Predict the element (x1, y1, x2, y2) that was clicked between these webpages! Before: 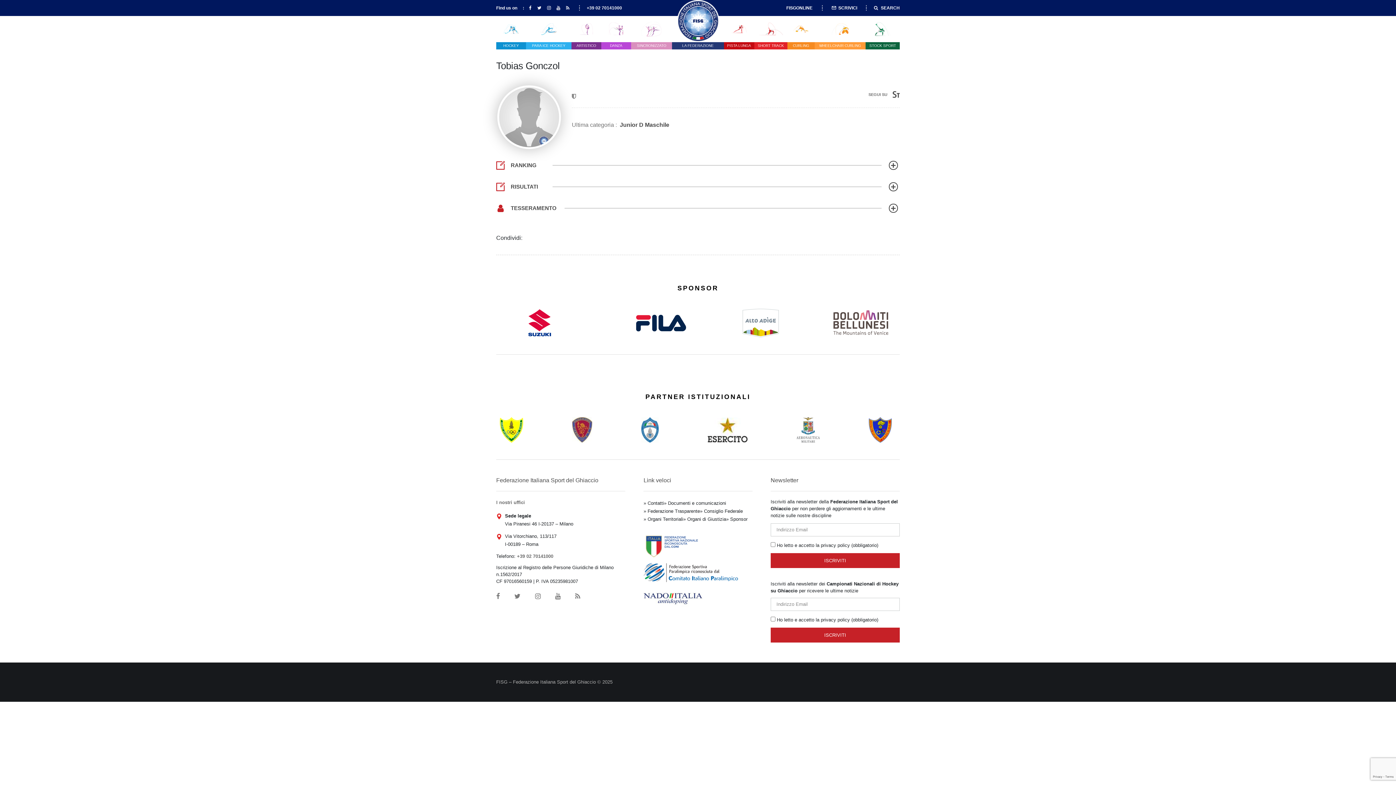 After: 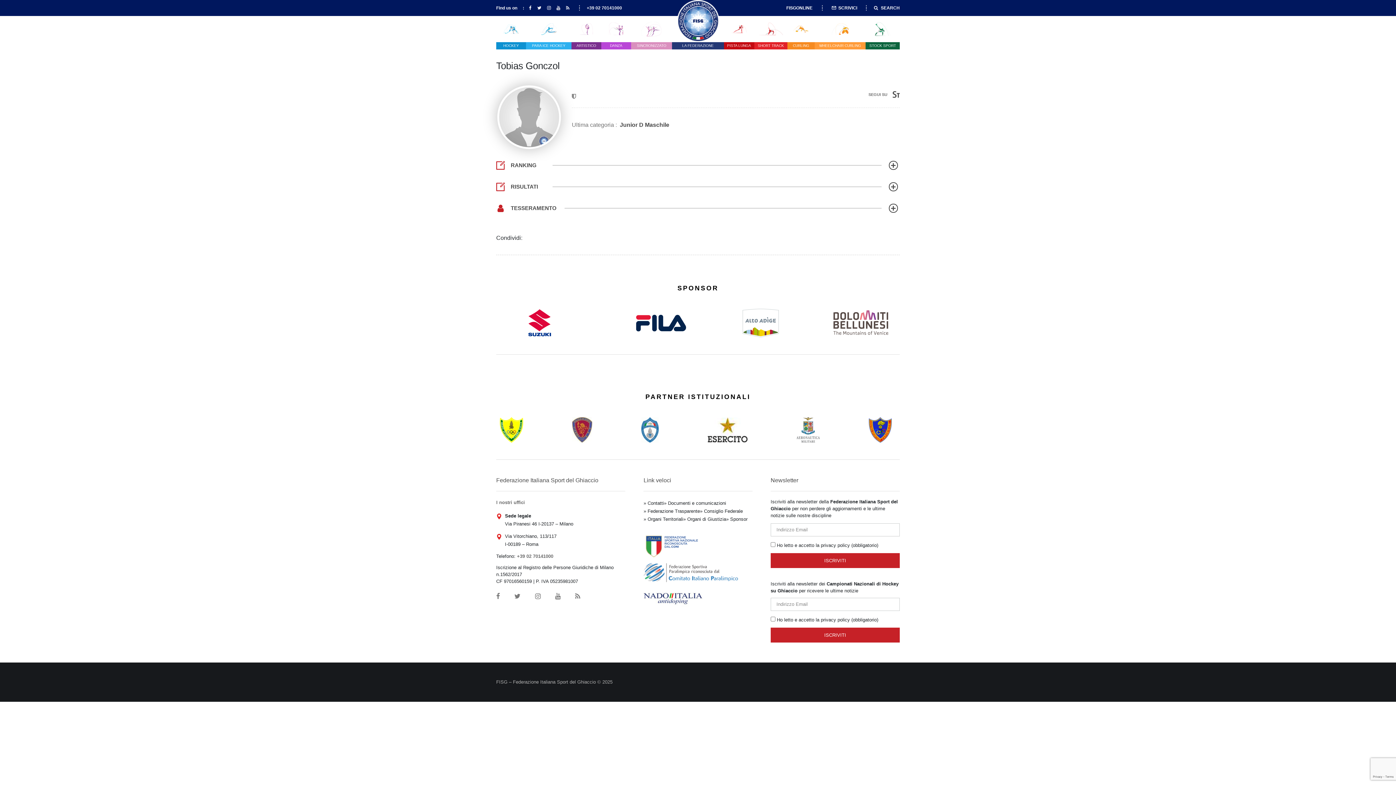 Action: bbox: (643, 568, 738, 574)